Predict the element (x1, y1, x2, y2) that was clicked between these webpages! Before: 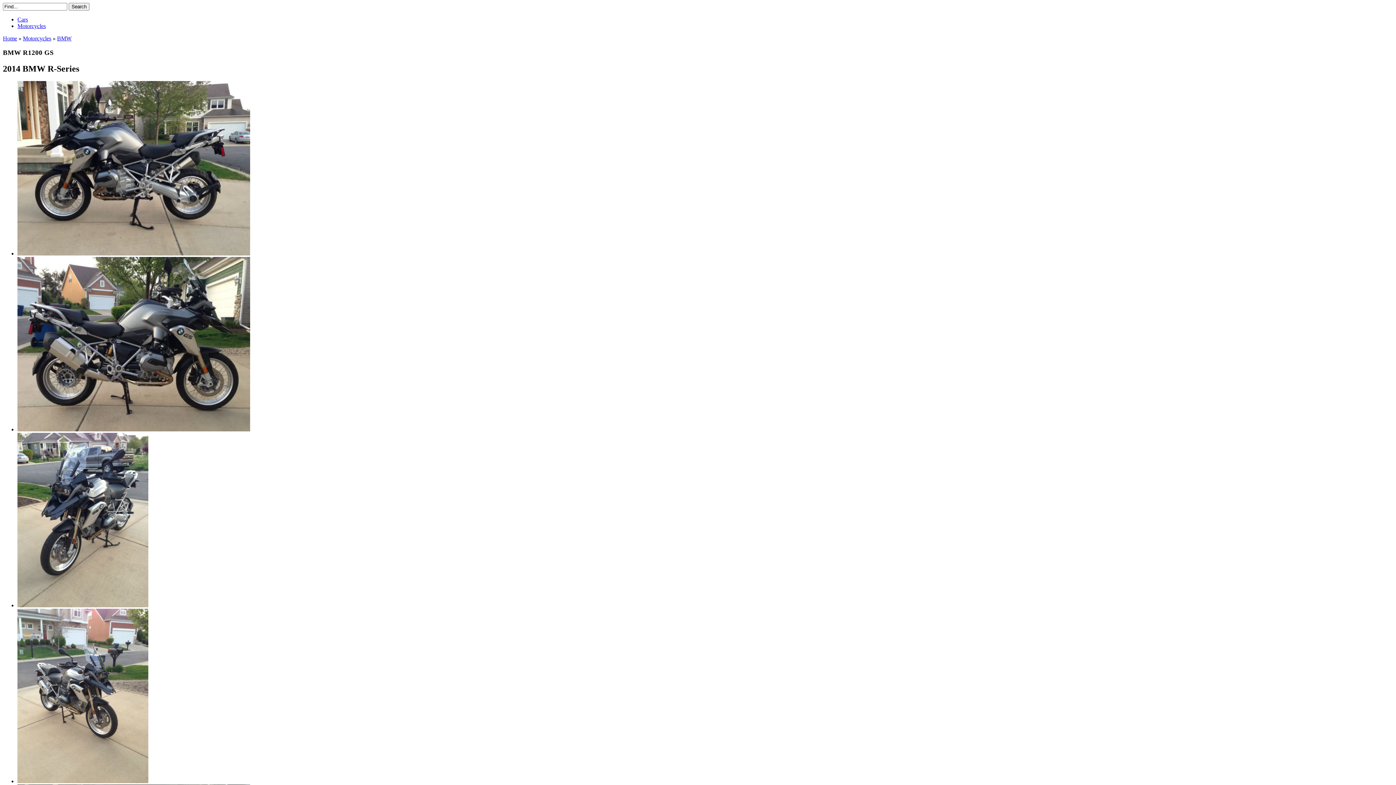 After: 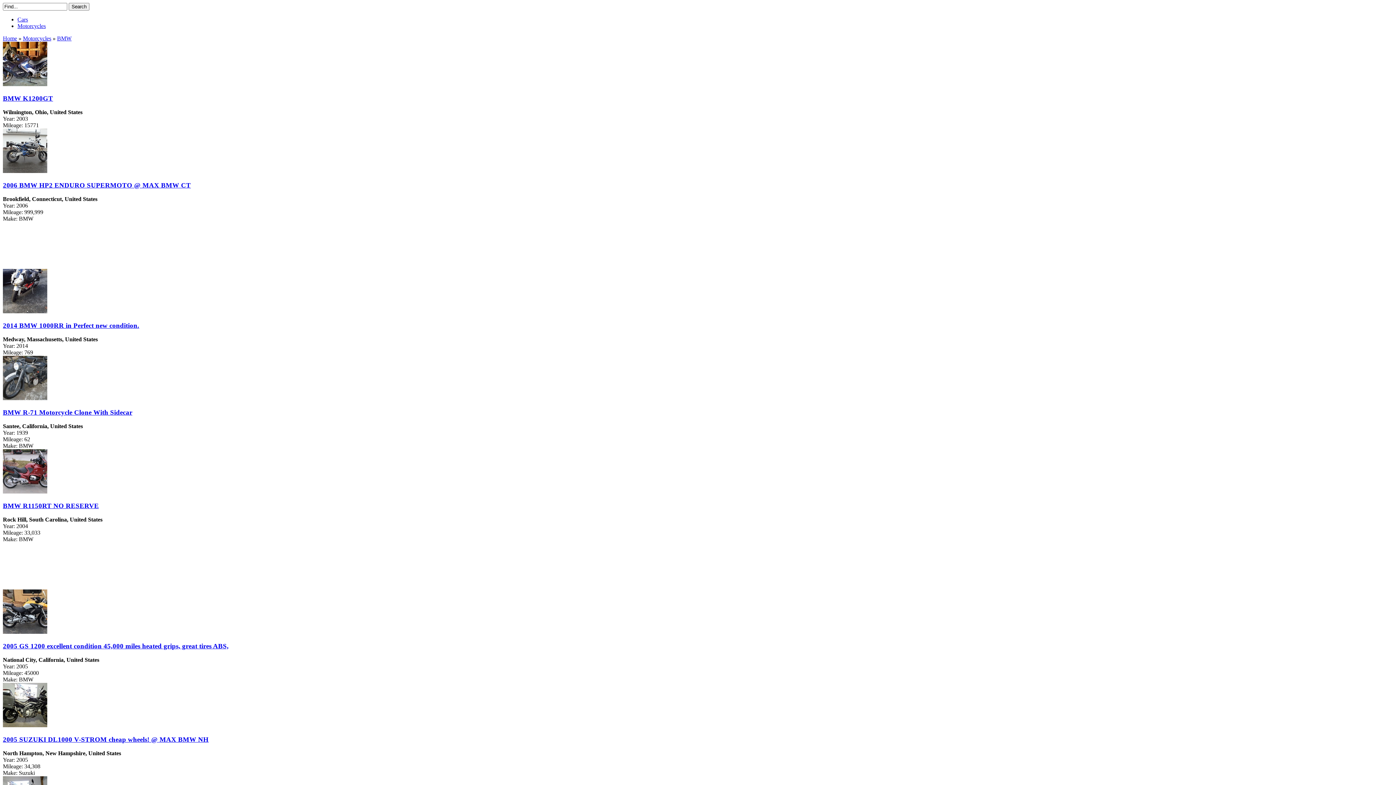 Action: label: BMW bbox: (57, 35, 71, 41)